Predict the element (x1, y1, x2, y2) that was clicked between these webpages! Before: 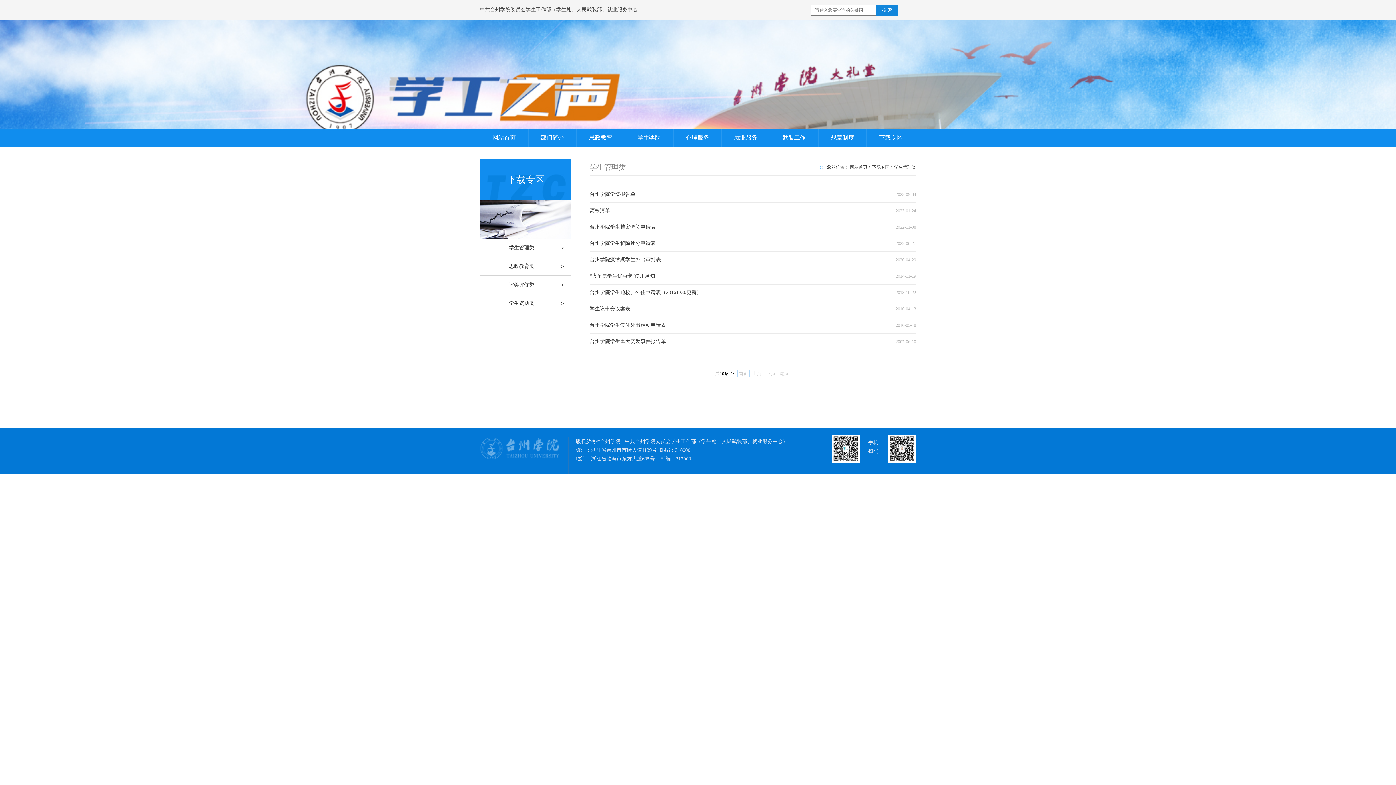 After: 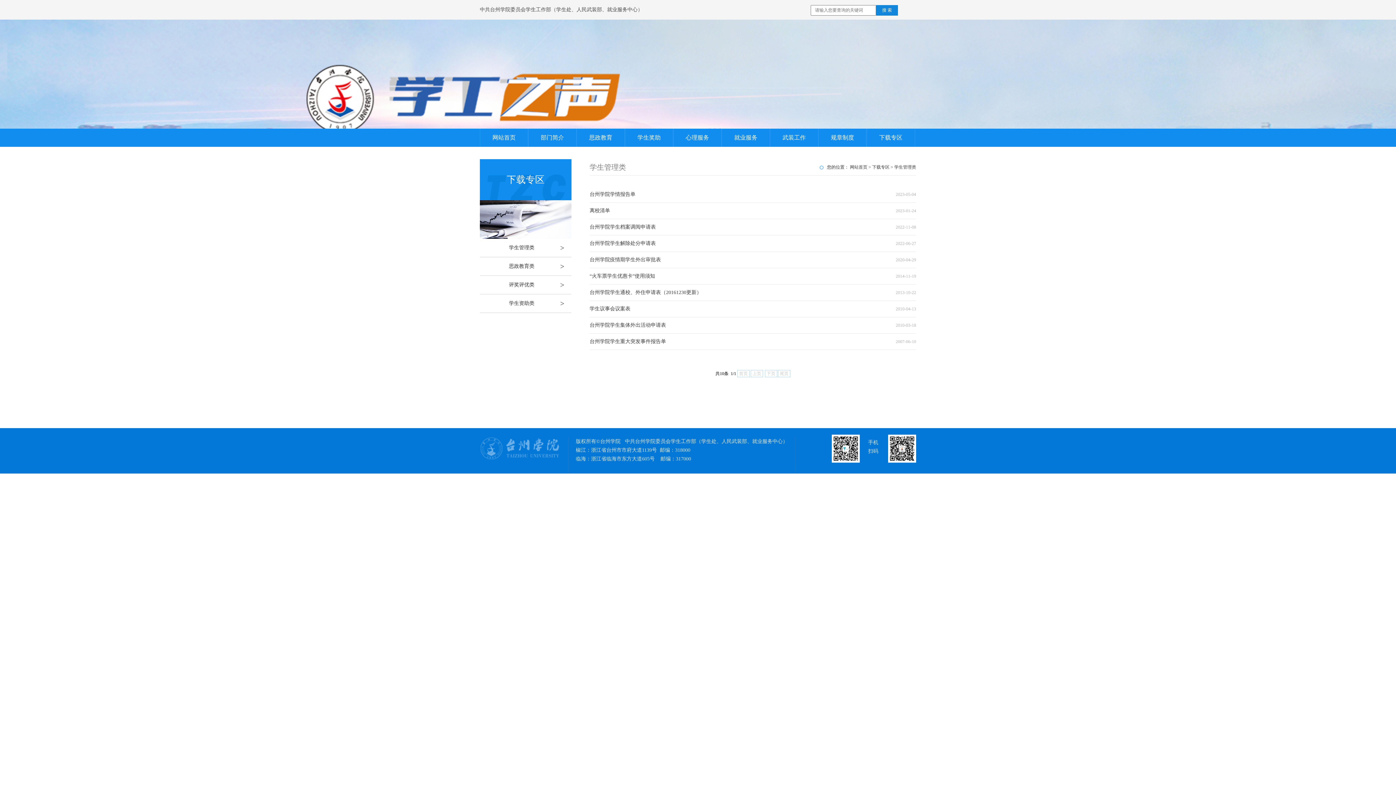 Action: bbox: (888, 445, 916, 451)